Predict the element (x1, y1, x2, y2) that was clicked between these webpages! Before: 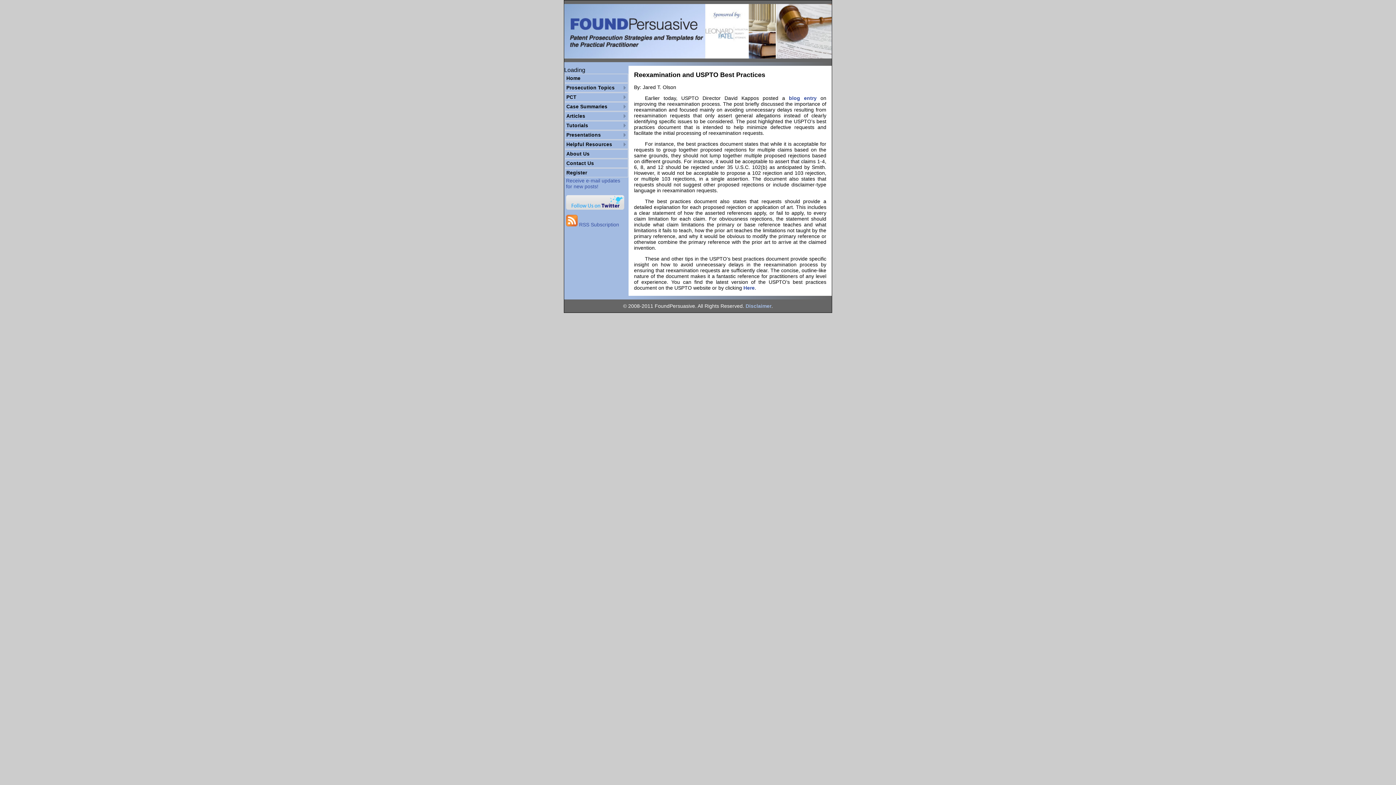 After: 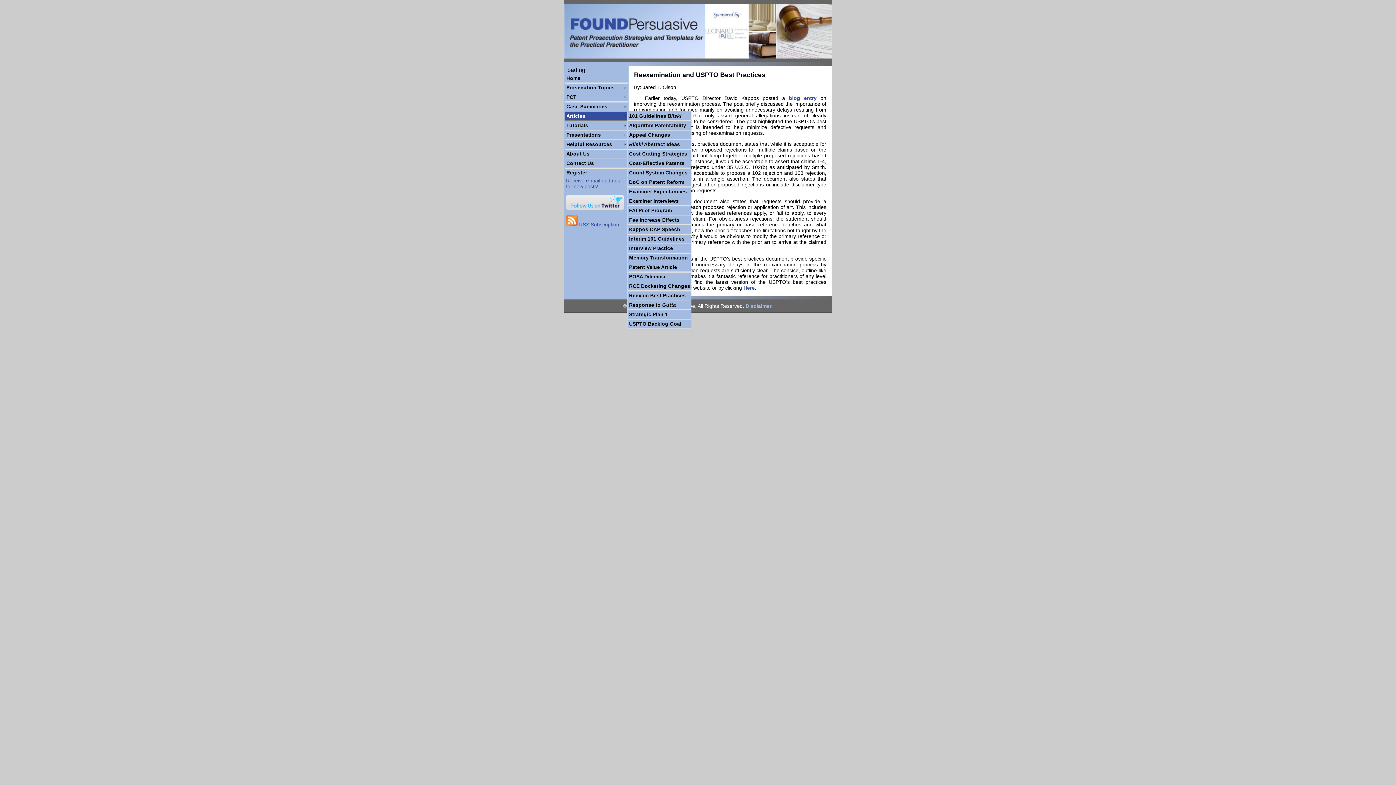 Action: bbox: (564, 111, 628, 120) label: Articles